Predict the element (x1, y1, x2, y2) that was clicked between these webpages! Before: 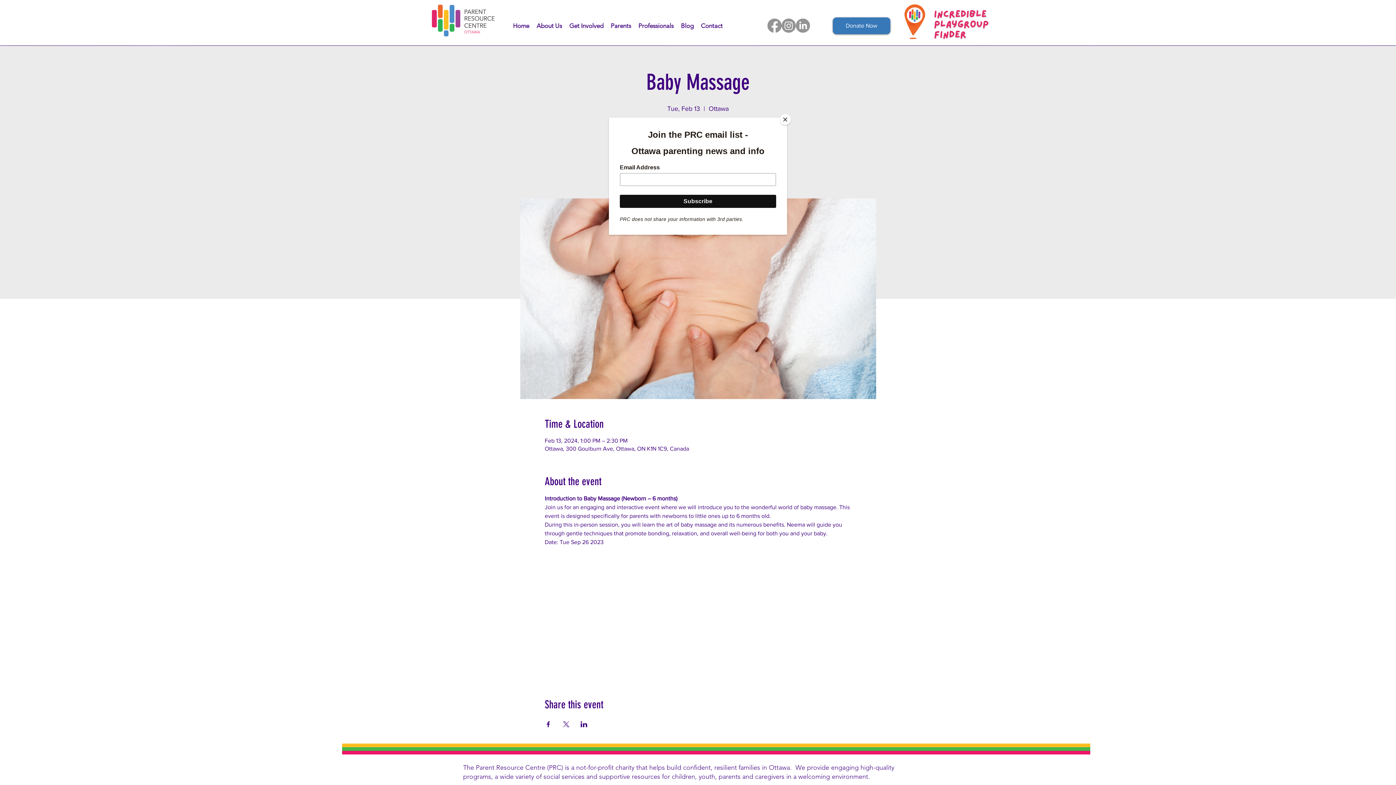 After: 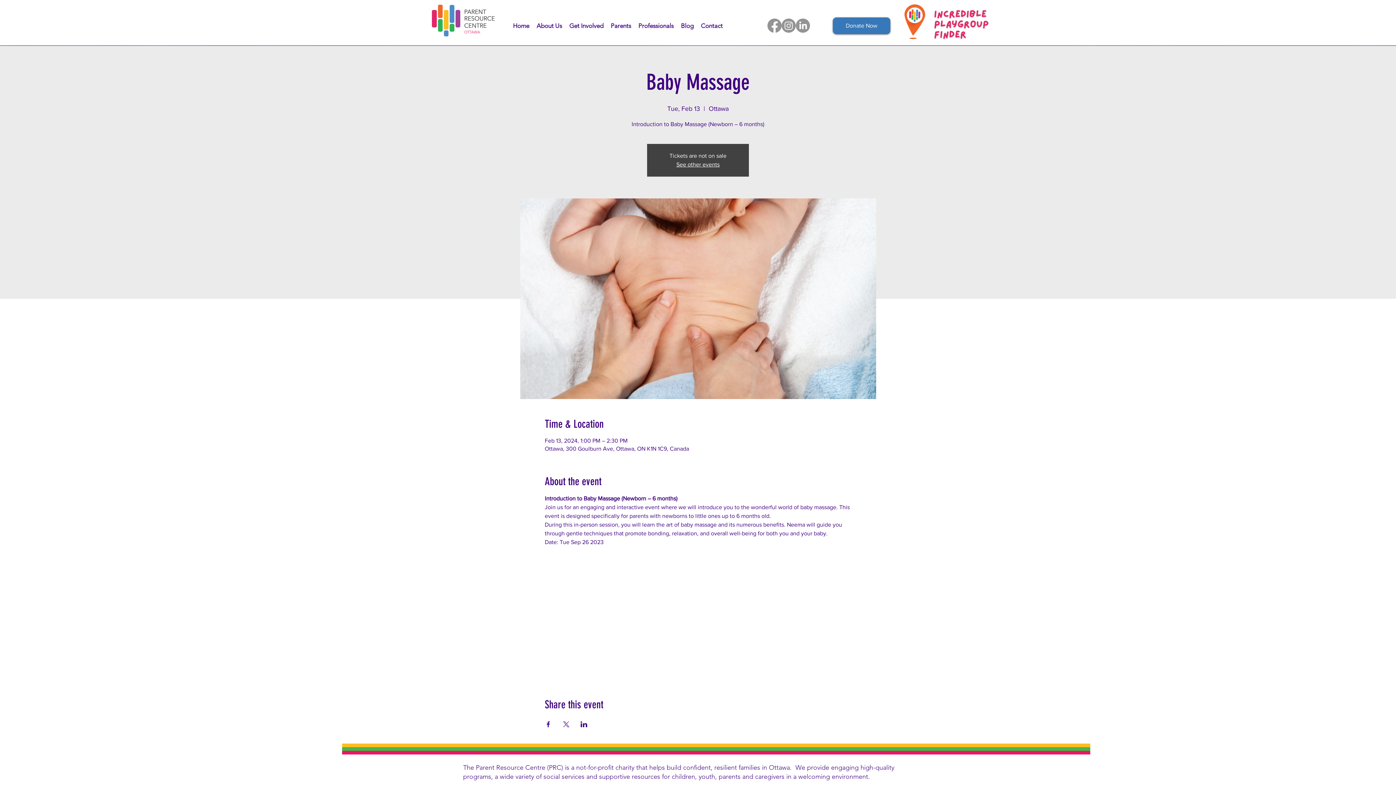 Action: bbox: (780, 114, 790, 125) label: Close